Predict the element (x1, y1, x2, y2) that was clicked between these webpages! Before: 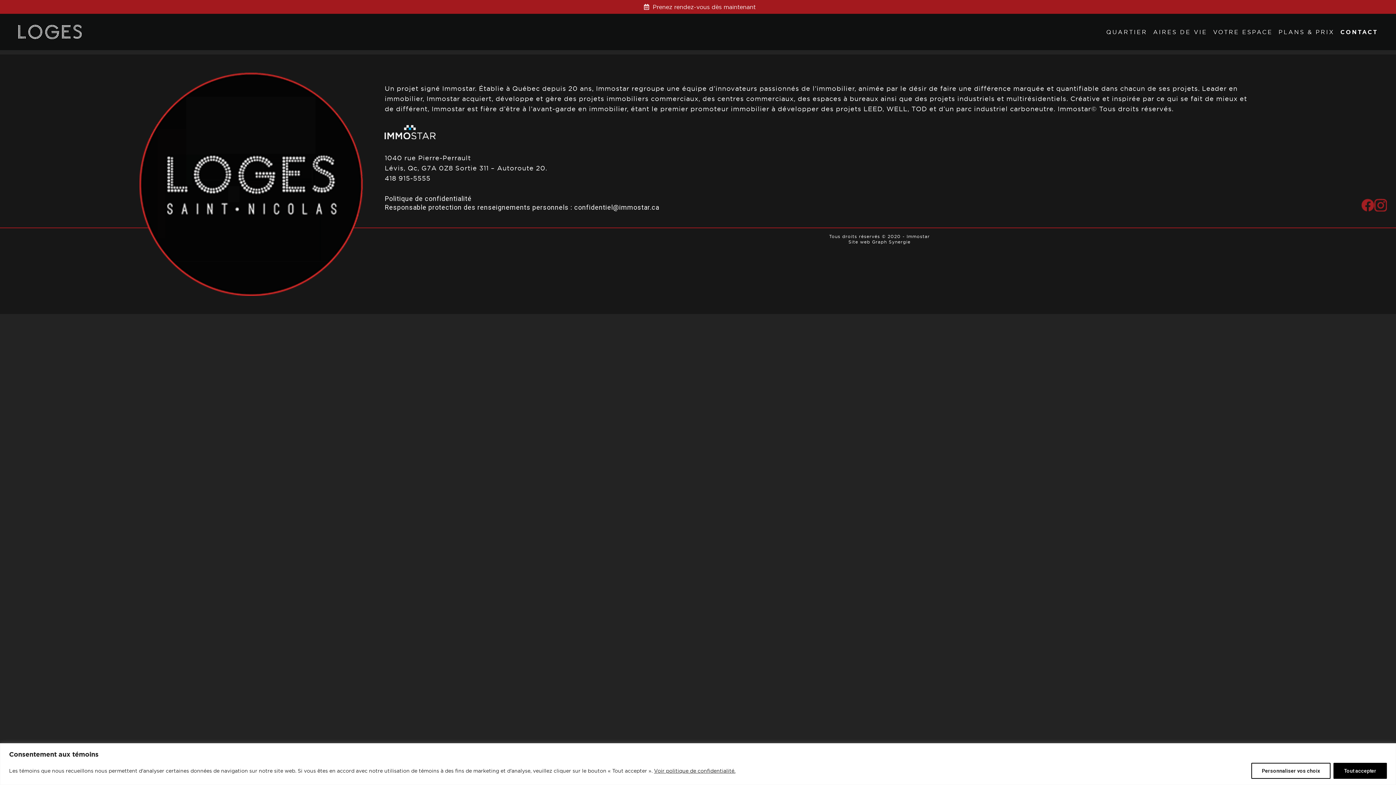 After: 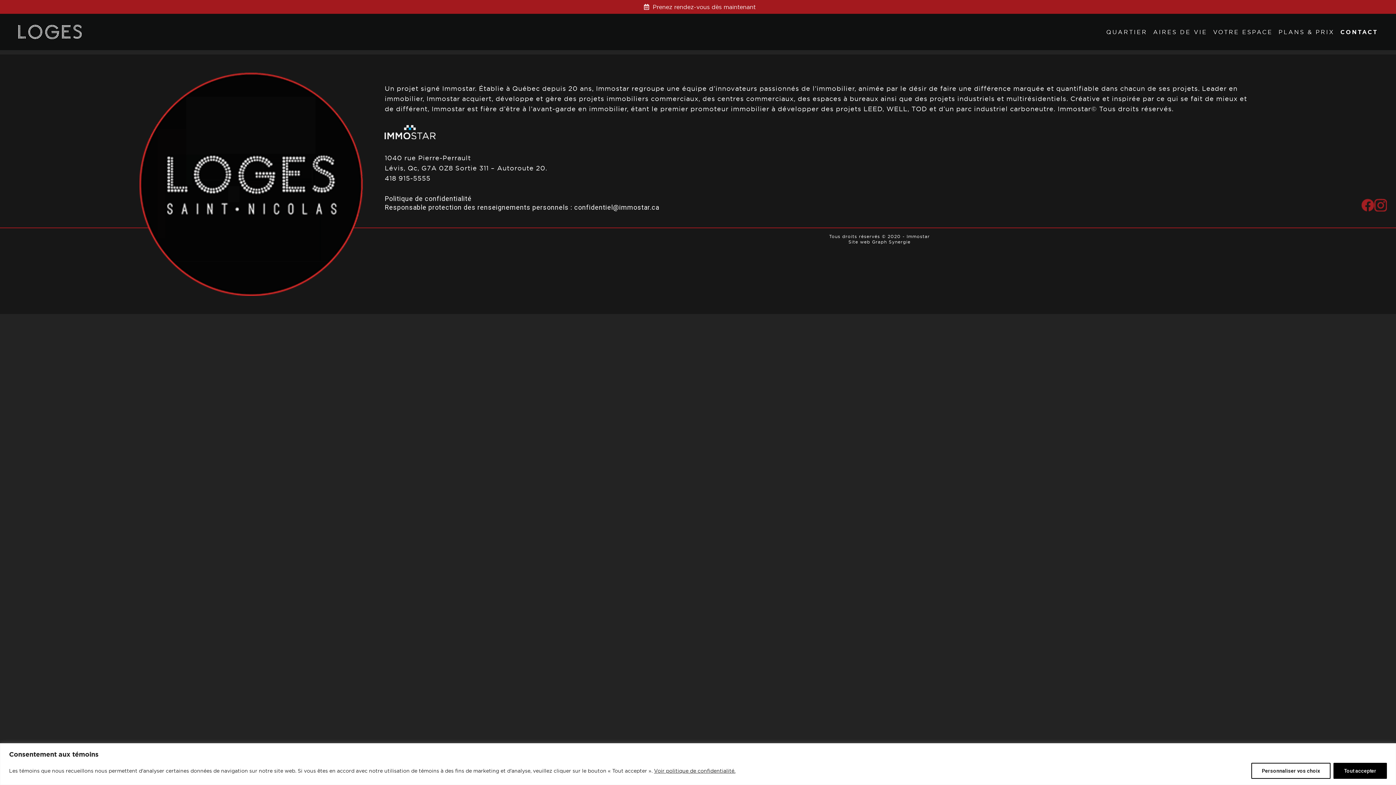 Action: bbox: (384, 144, 443, 151)